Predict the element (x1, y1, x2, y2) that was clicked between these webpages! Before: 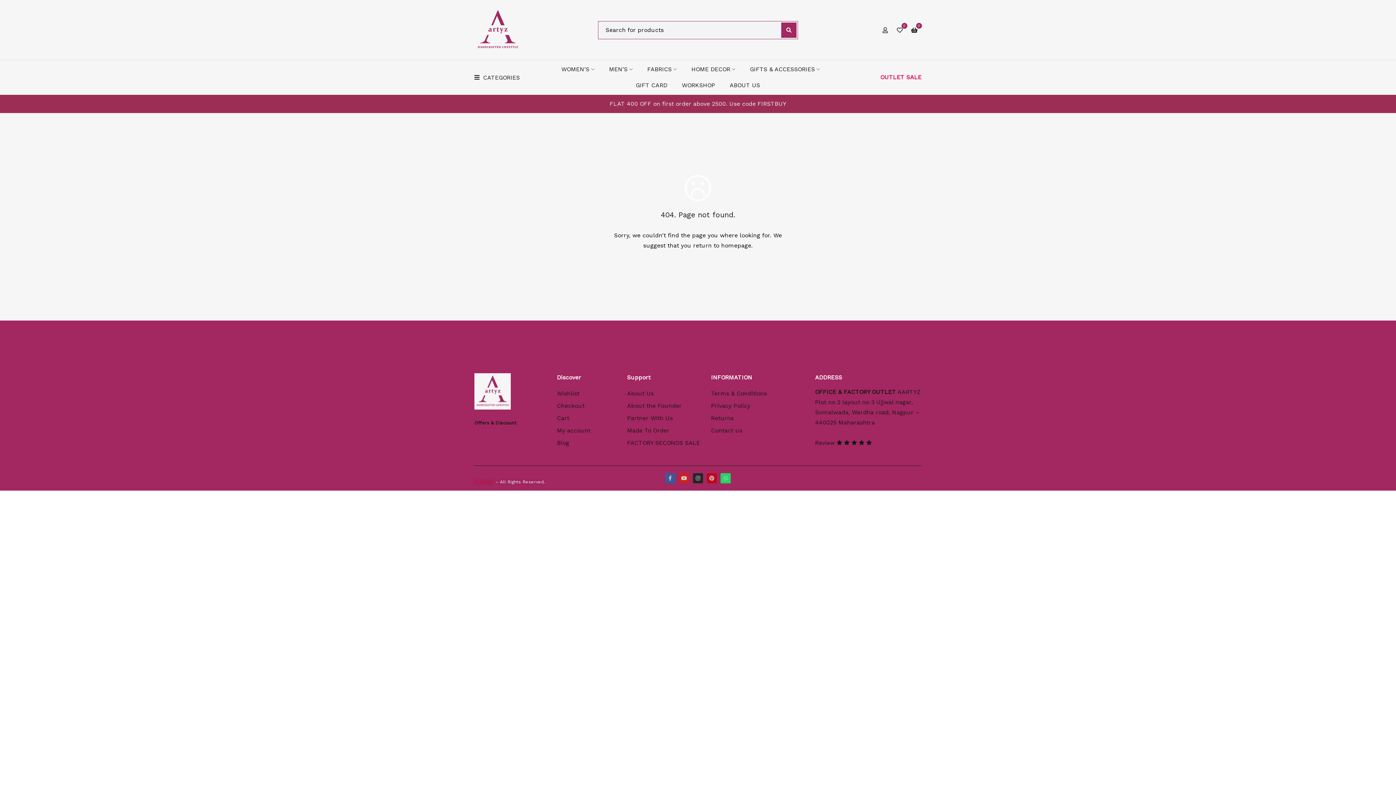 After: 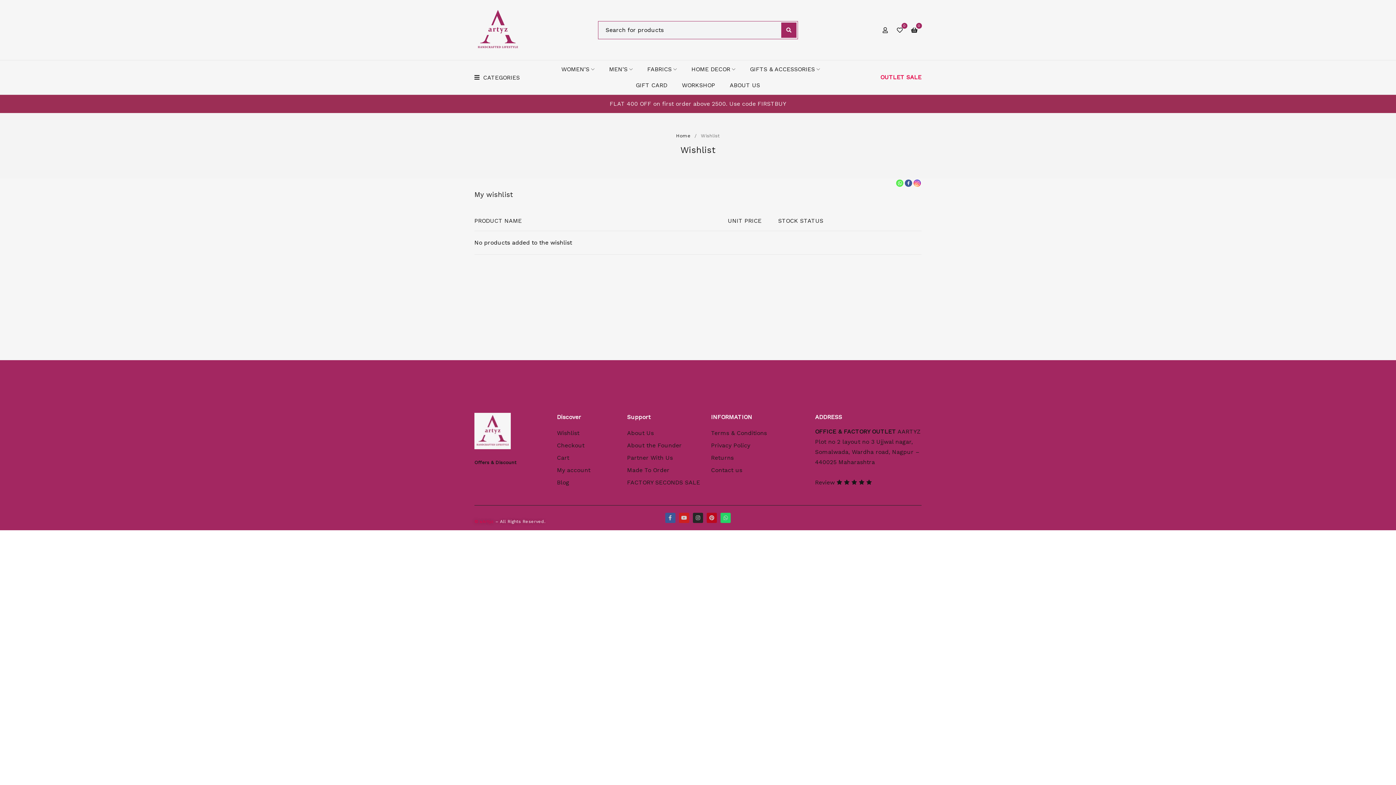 Action: label: 0 bbox: (892, 22, 907, 37)